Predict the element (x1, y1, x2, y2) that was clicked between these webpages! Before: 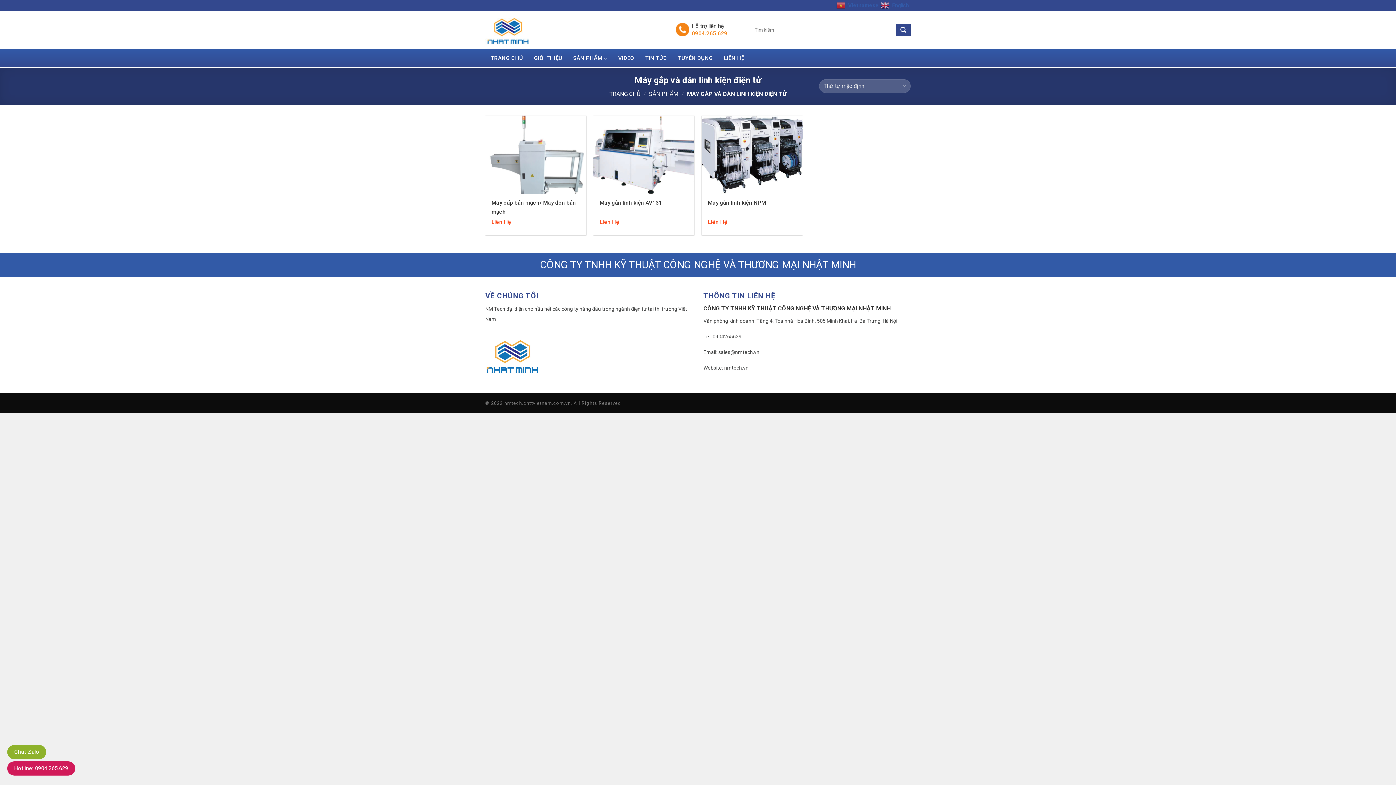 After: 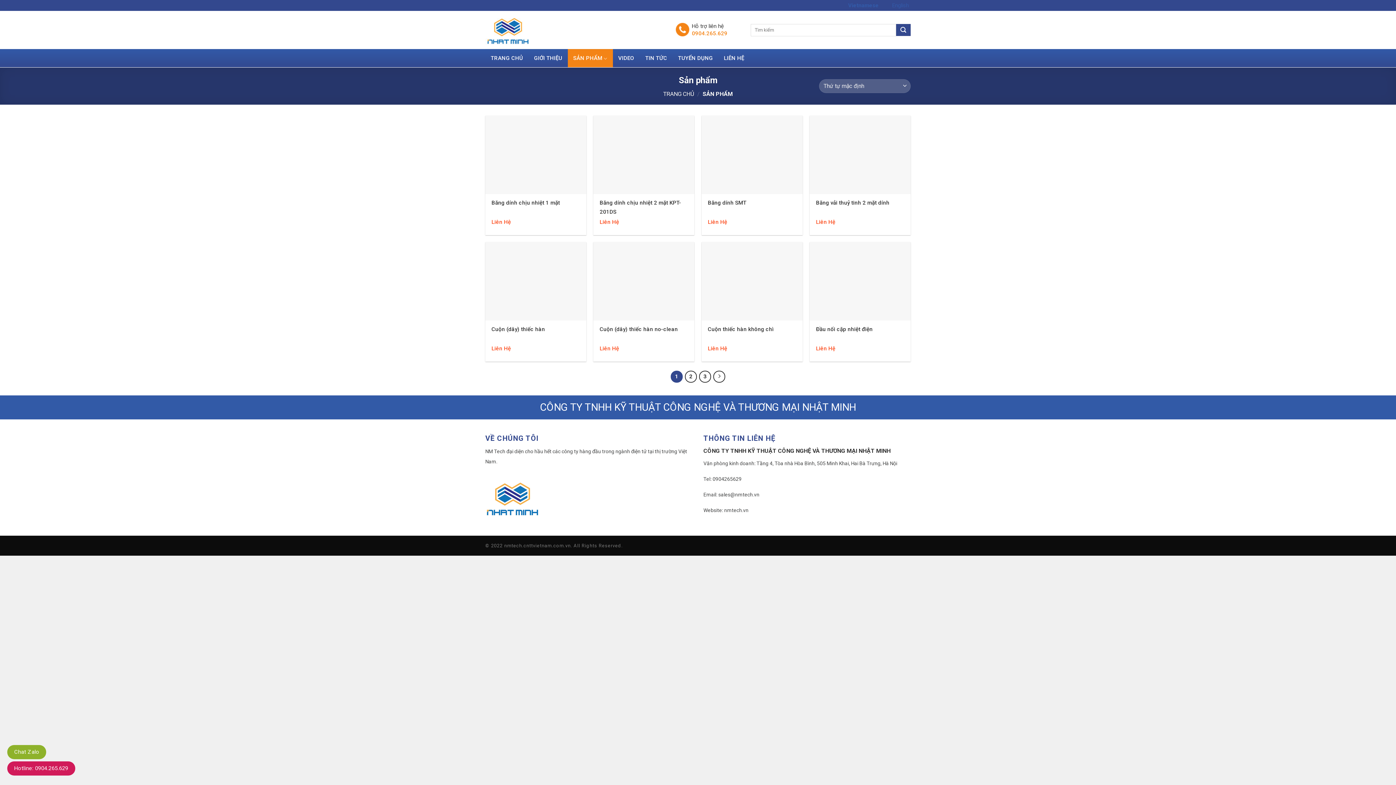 Action: bbox: (567, 49, 612, 67) label: SẢN PHẨM